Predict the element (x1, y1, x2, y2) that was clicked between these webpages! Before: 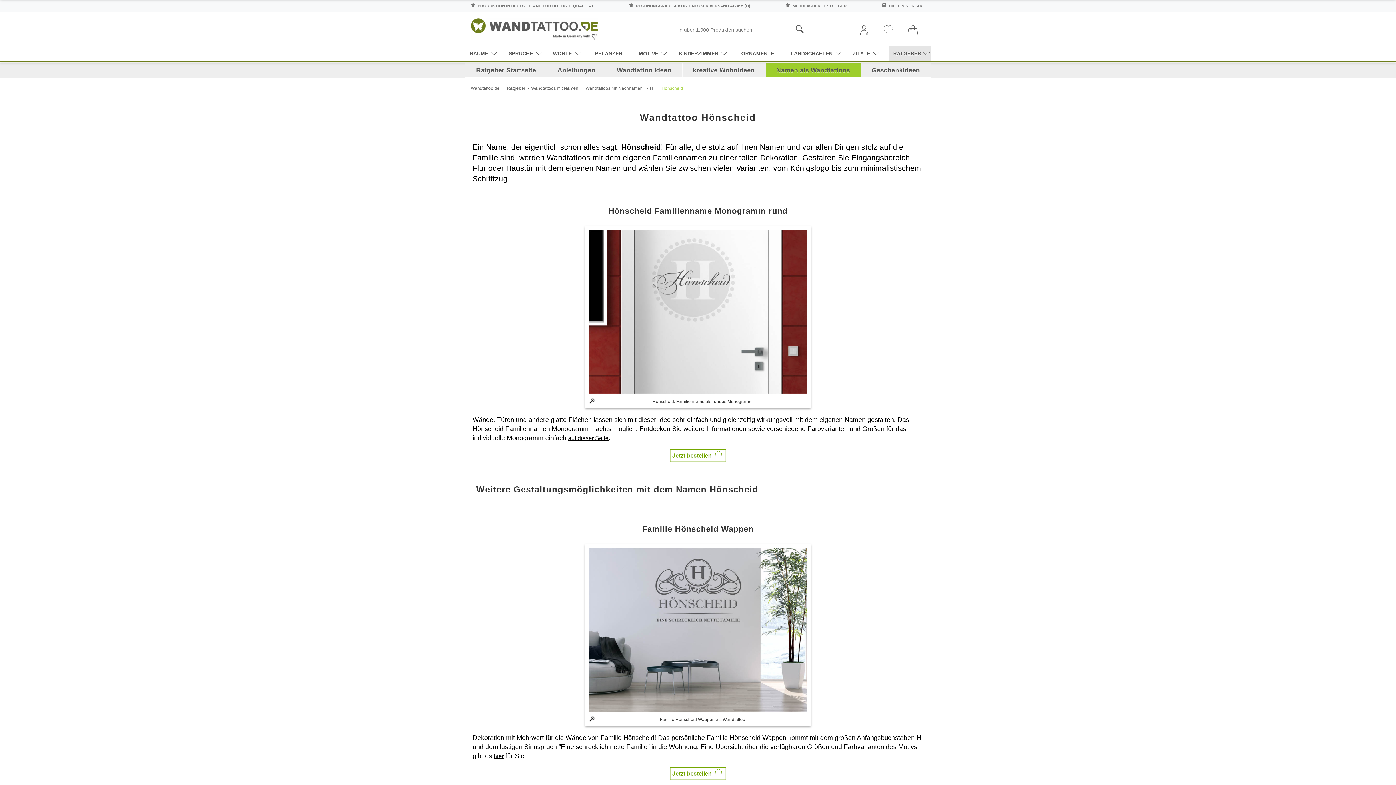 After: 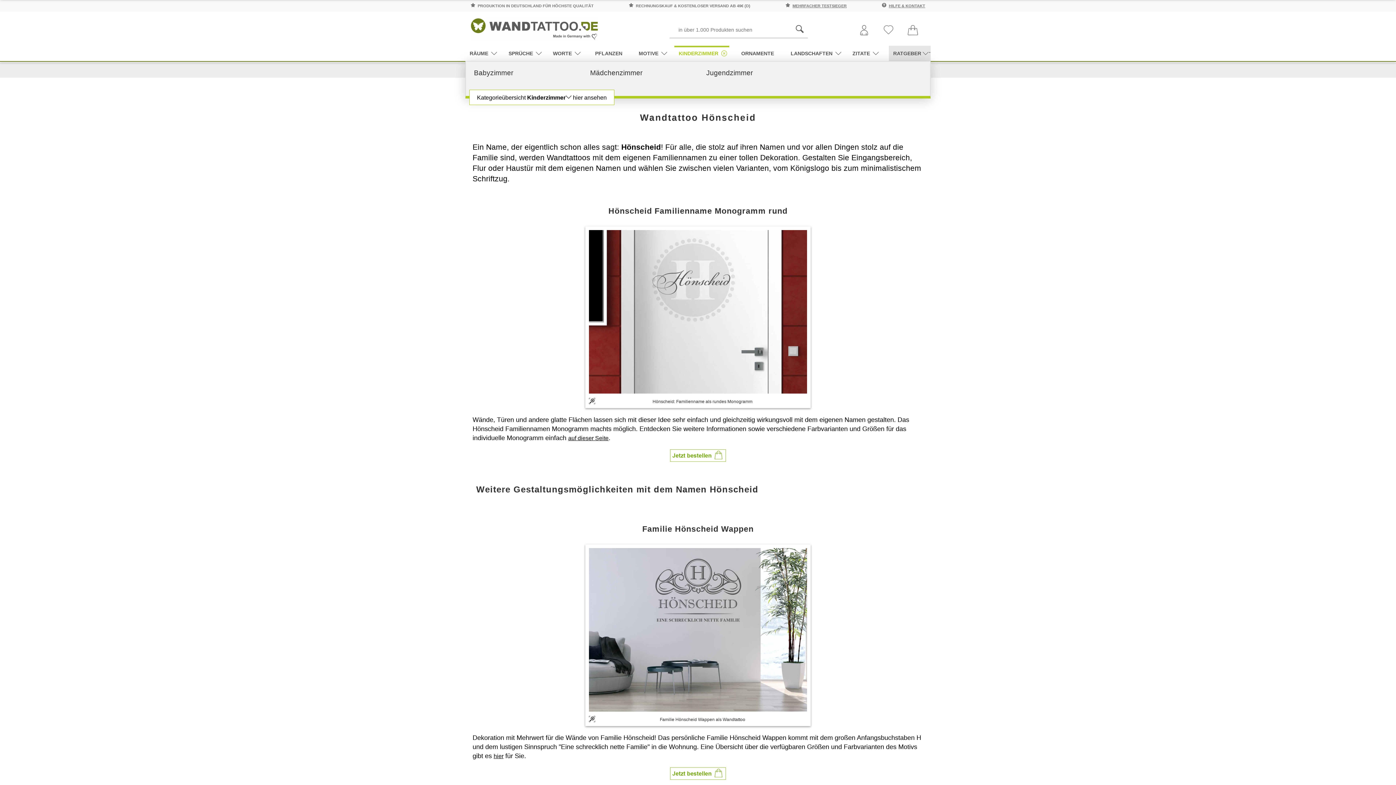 Action: label: KINDERZIMMER bbox: (674, 45, 729, 60)